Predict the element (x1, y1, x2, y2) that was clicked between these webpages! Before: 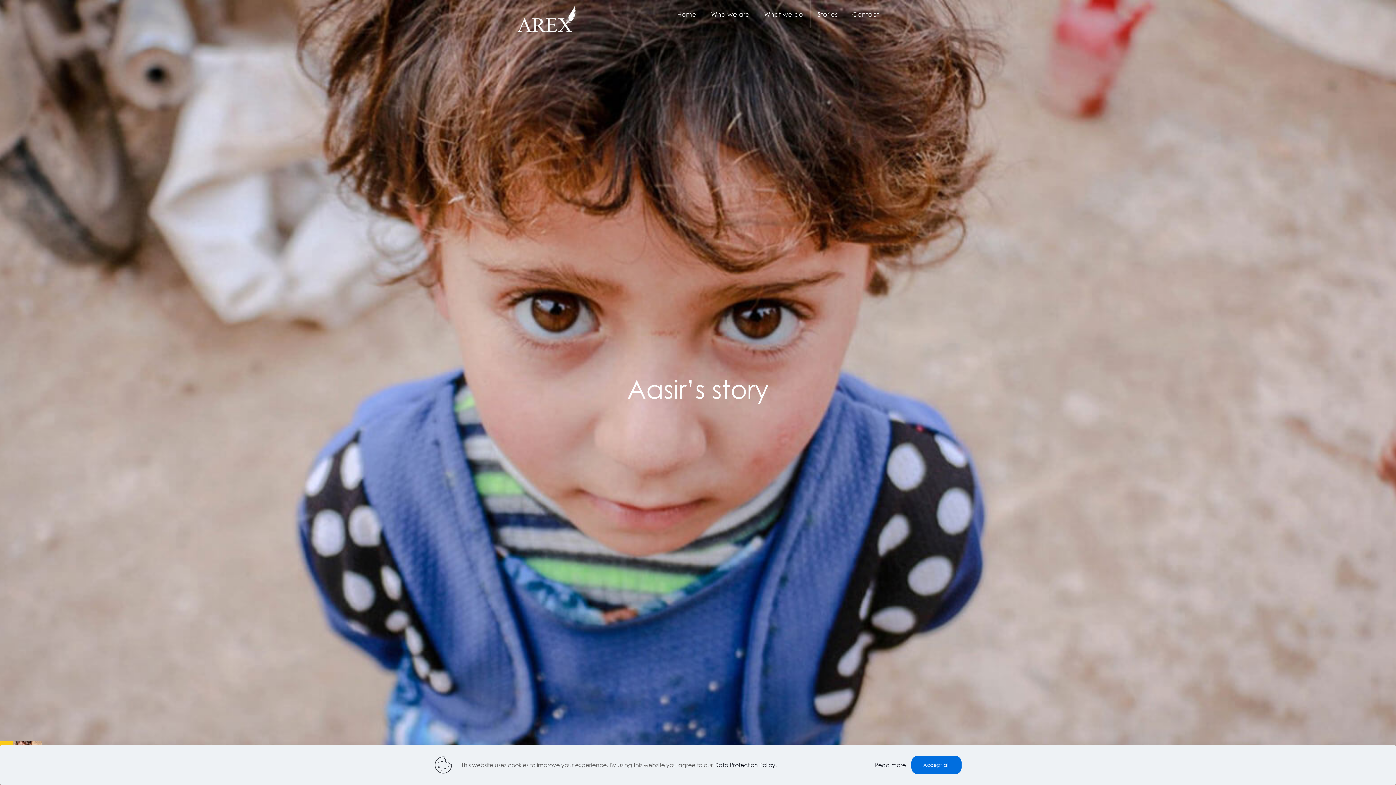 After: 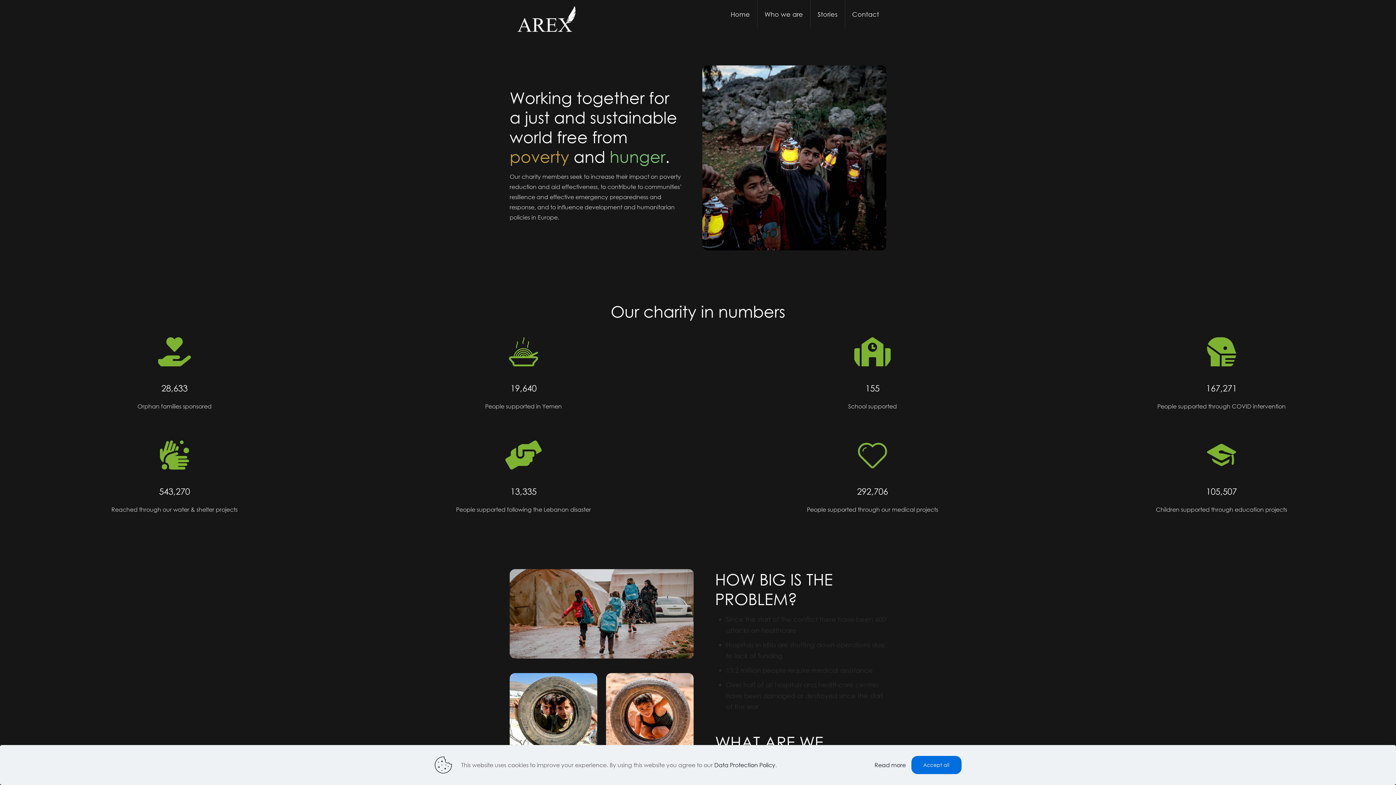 Action: bbox: (757, 0, 810, 28) label: What we do